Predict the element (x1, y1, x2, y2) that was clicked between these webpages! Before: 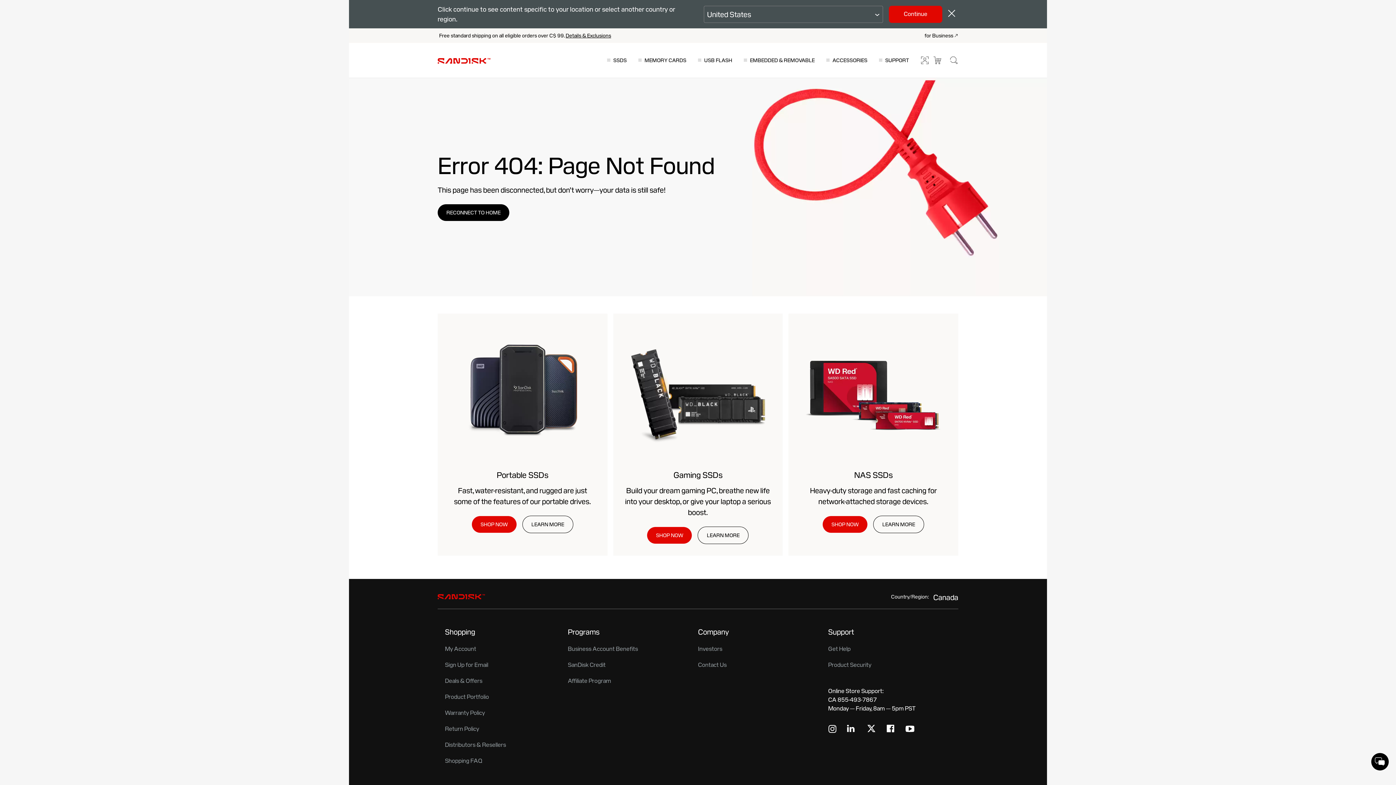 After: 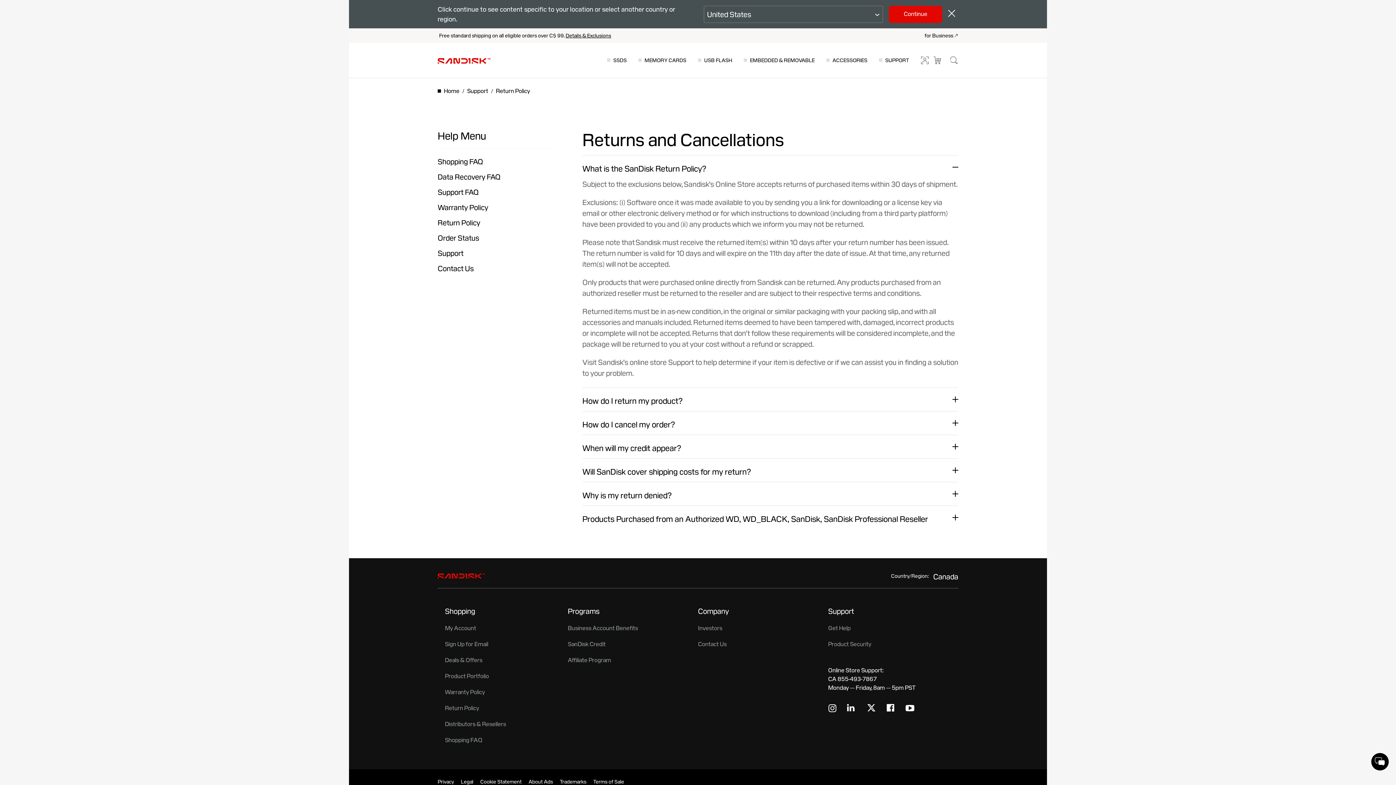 Action: label: Return Policy bbox: (445, 725, 479, 733)